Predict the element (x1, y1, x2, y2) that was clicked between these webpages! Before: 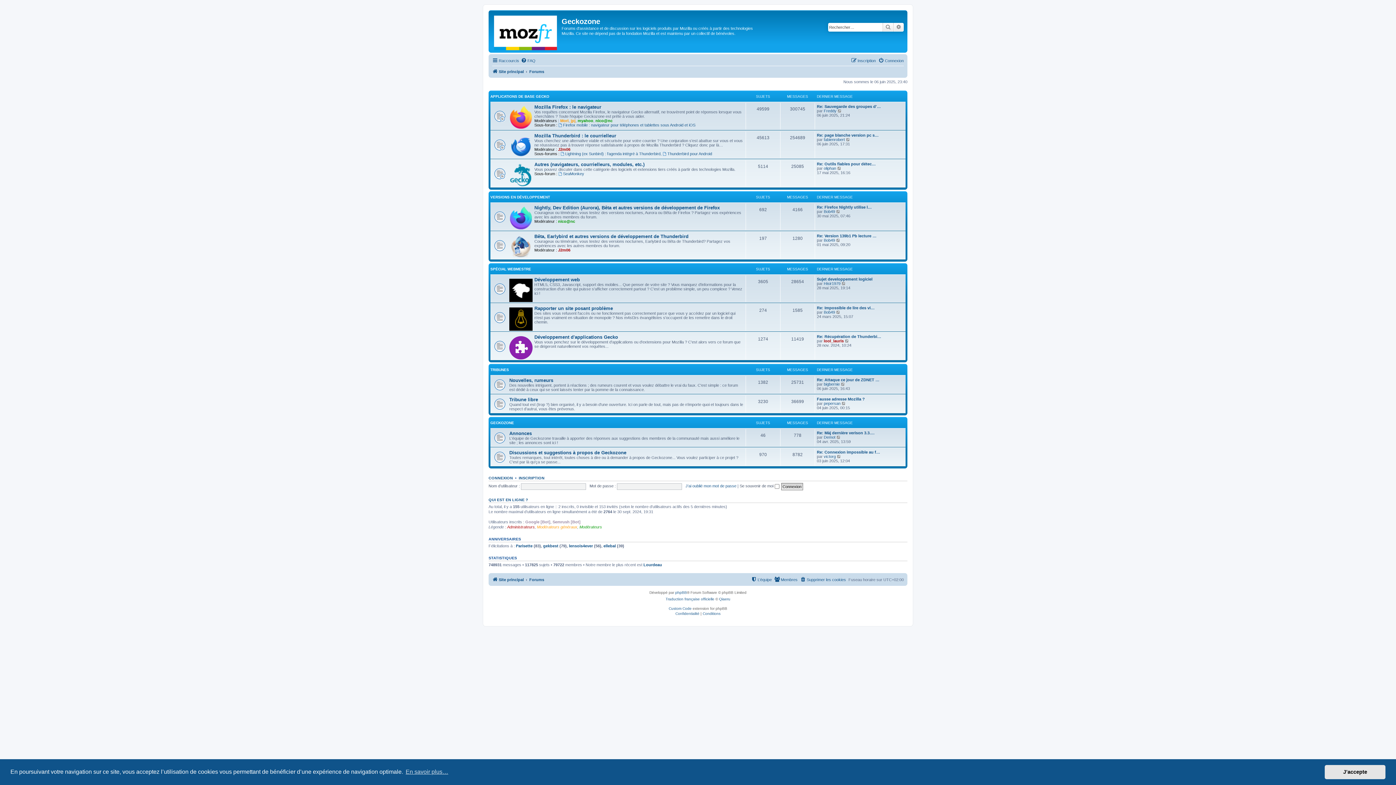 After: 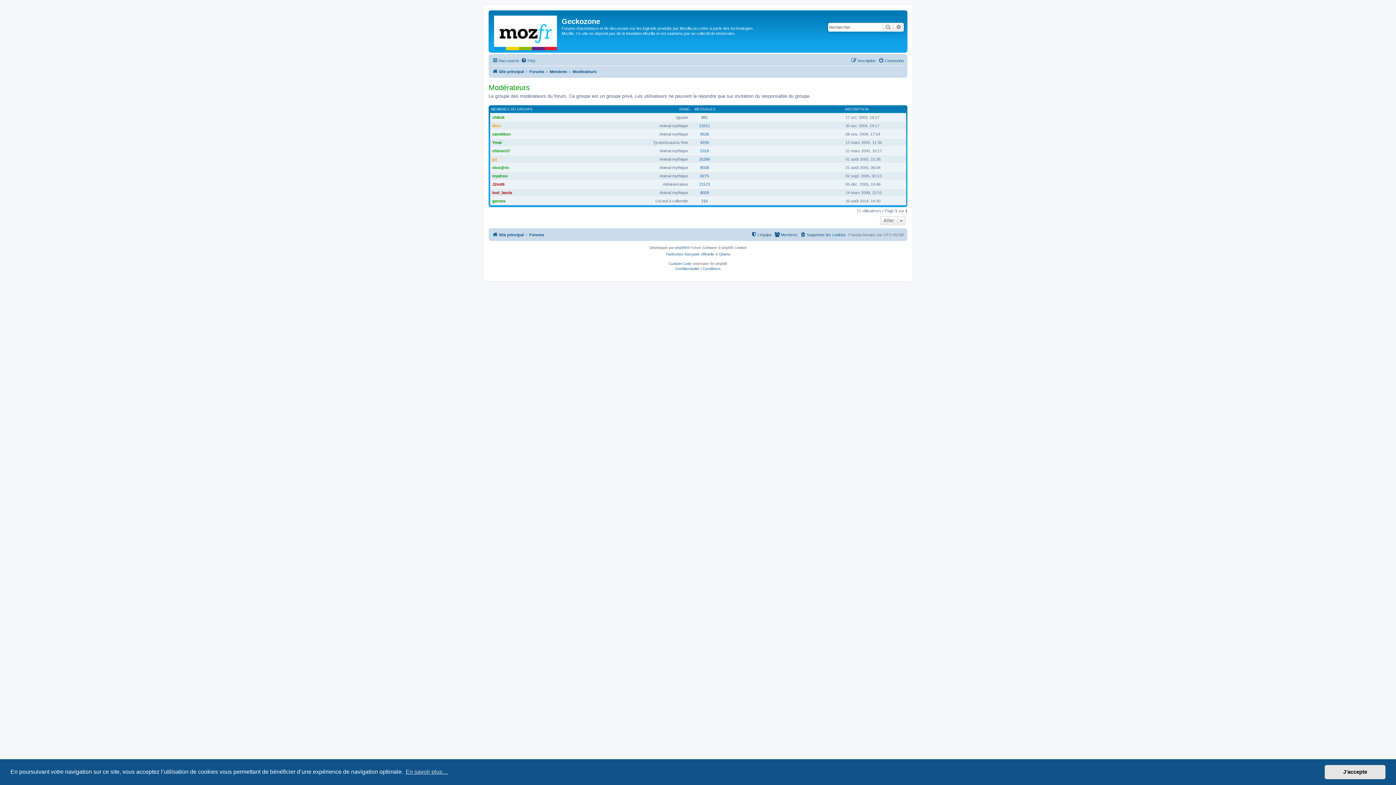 Action: bbox: (579, 524, 602, 529) label: Modérateurs